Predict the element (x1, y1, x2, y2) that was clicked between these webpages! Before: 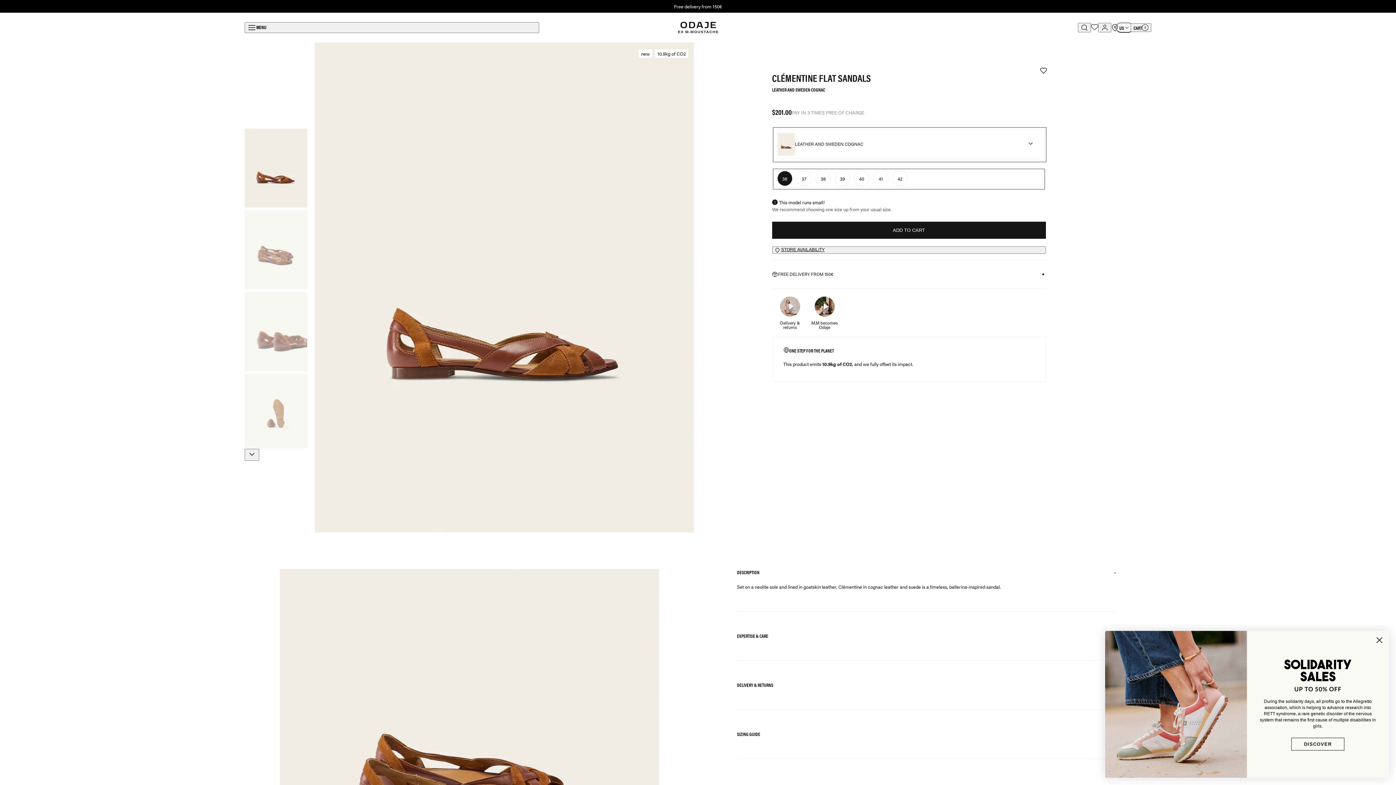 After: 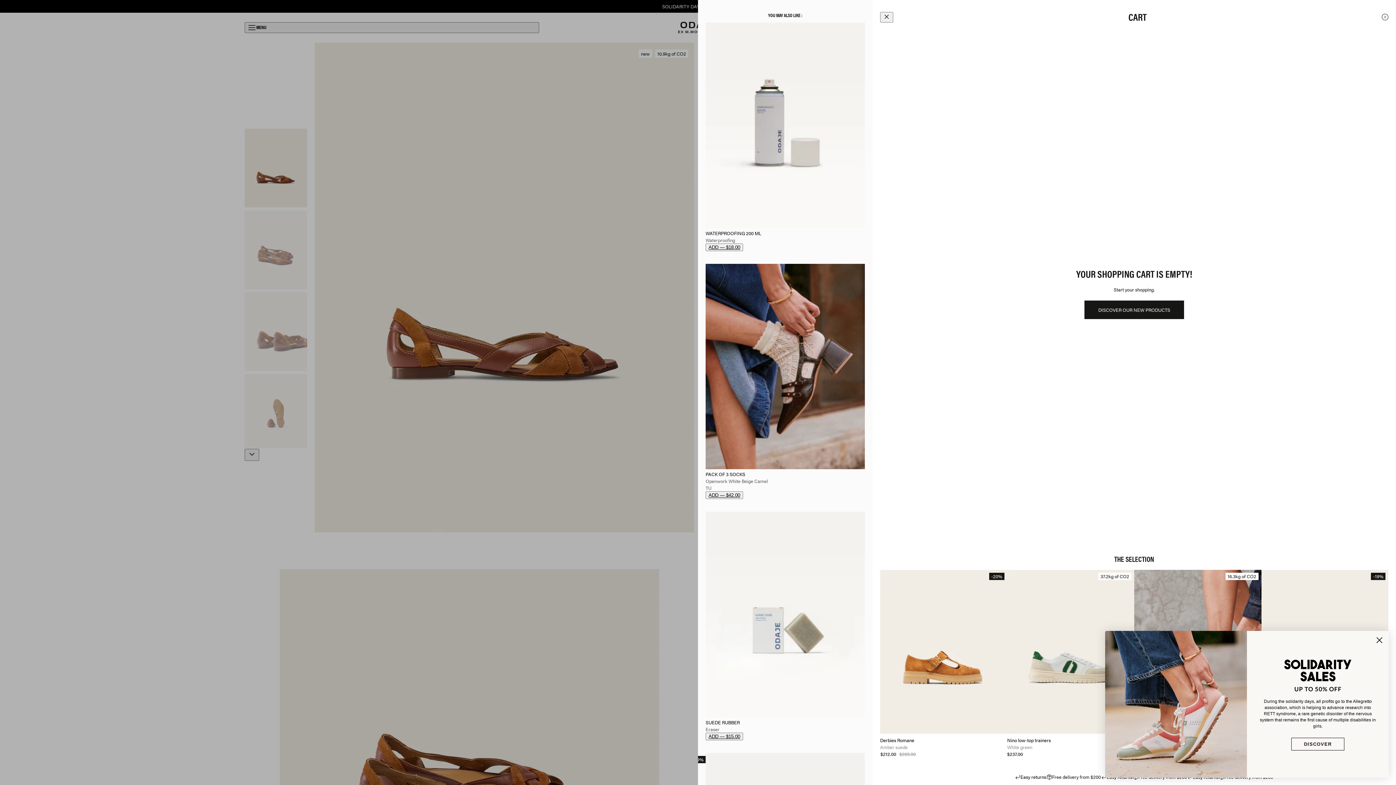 Action: label: CART
0
Cart bbox: (1130, 23, 1151, 32)